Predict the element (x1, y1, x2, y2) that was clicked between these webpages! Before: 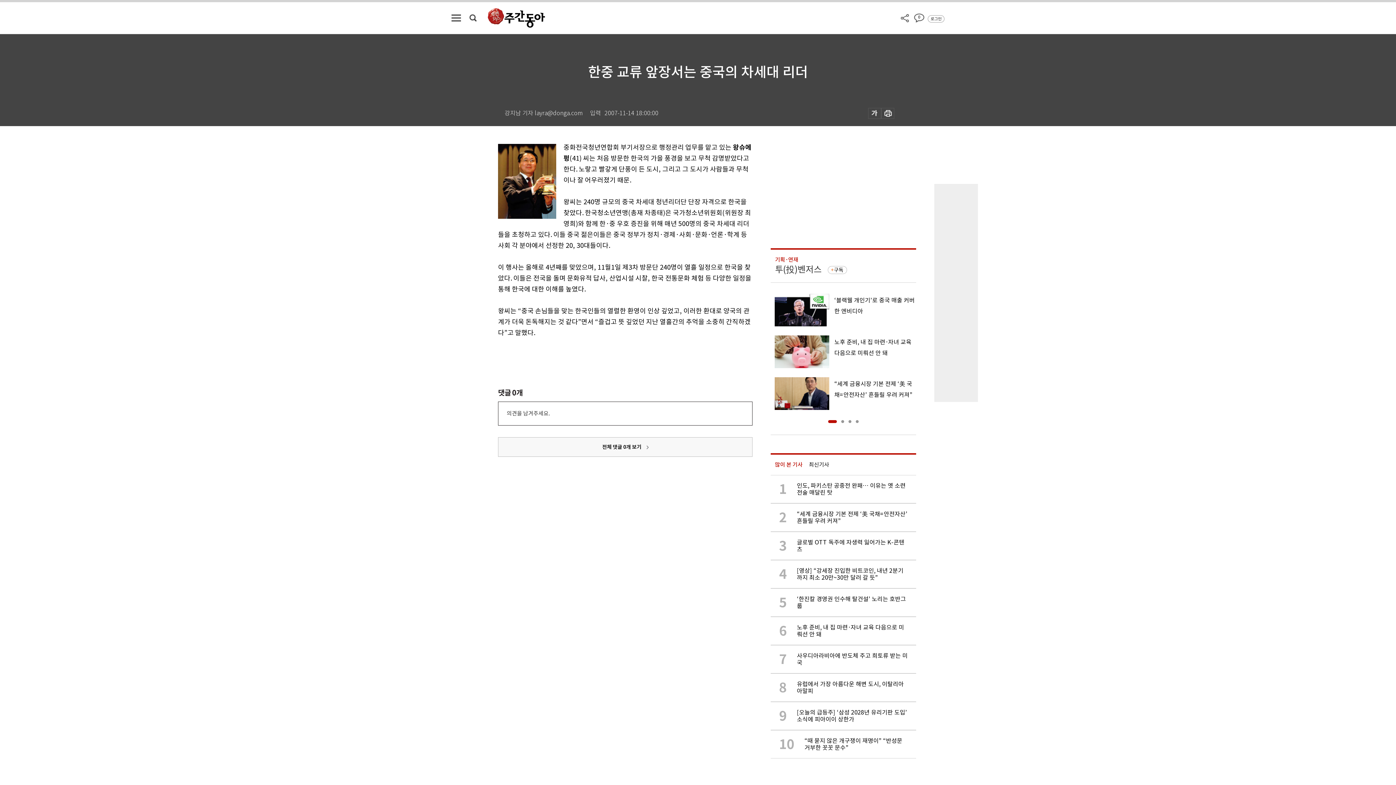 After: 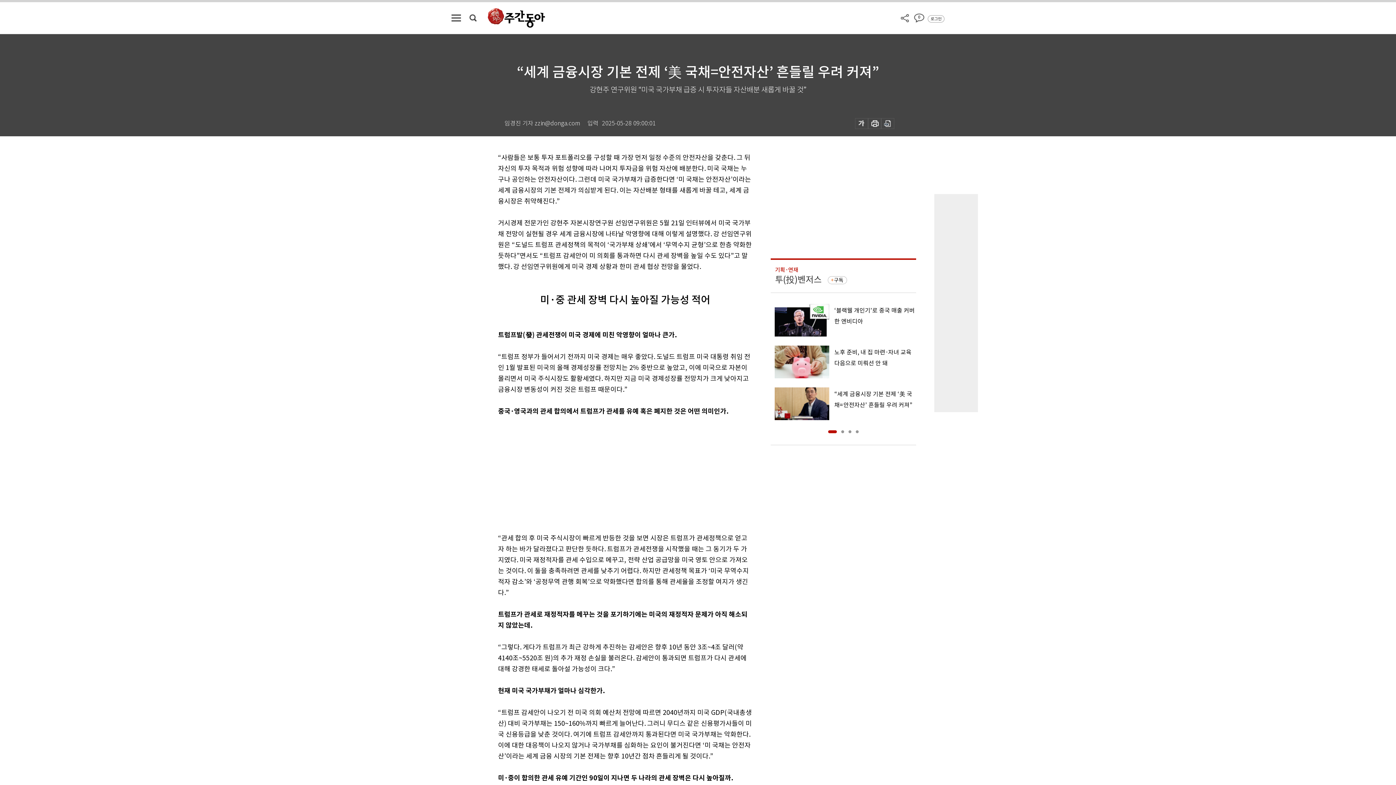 Action: bbox: (770, 377, 916, 410) label: “세계 금융시장 기본 전제 ‘美 국채=안전자산’ 흔들릴 우려 커져”